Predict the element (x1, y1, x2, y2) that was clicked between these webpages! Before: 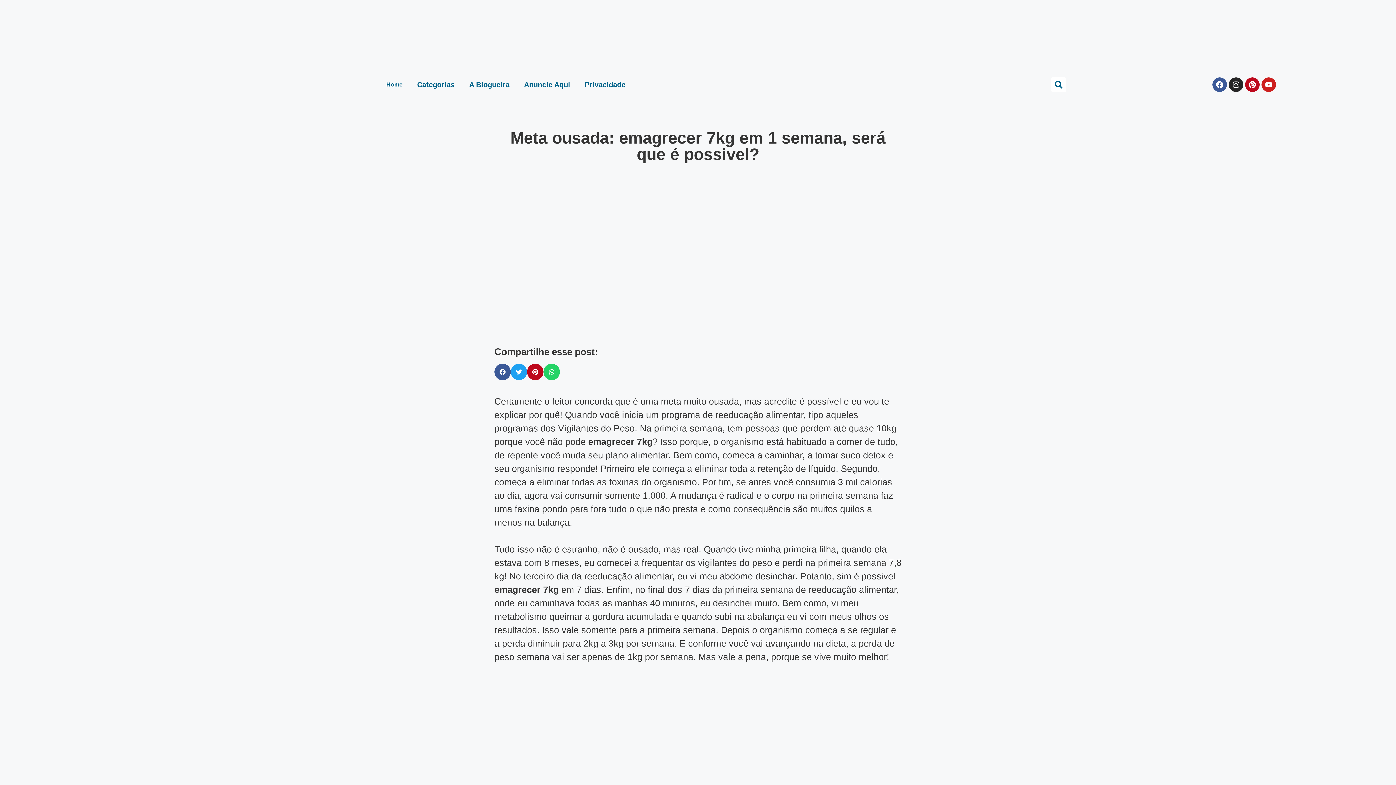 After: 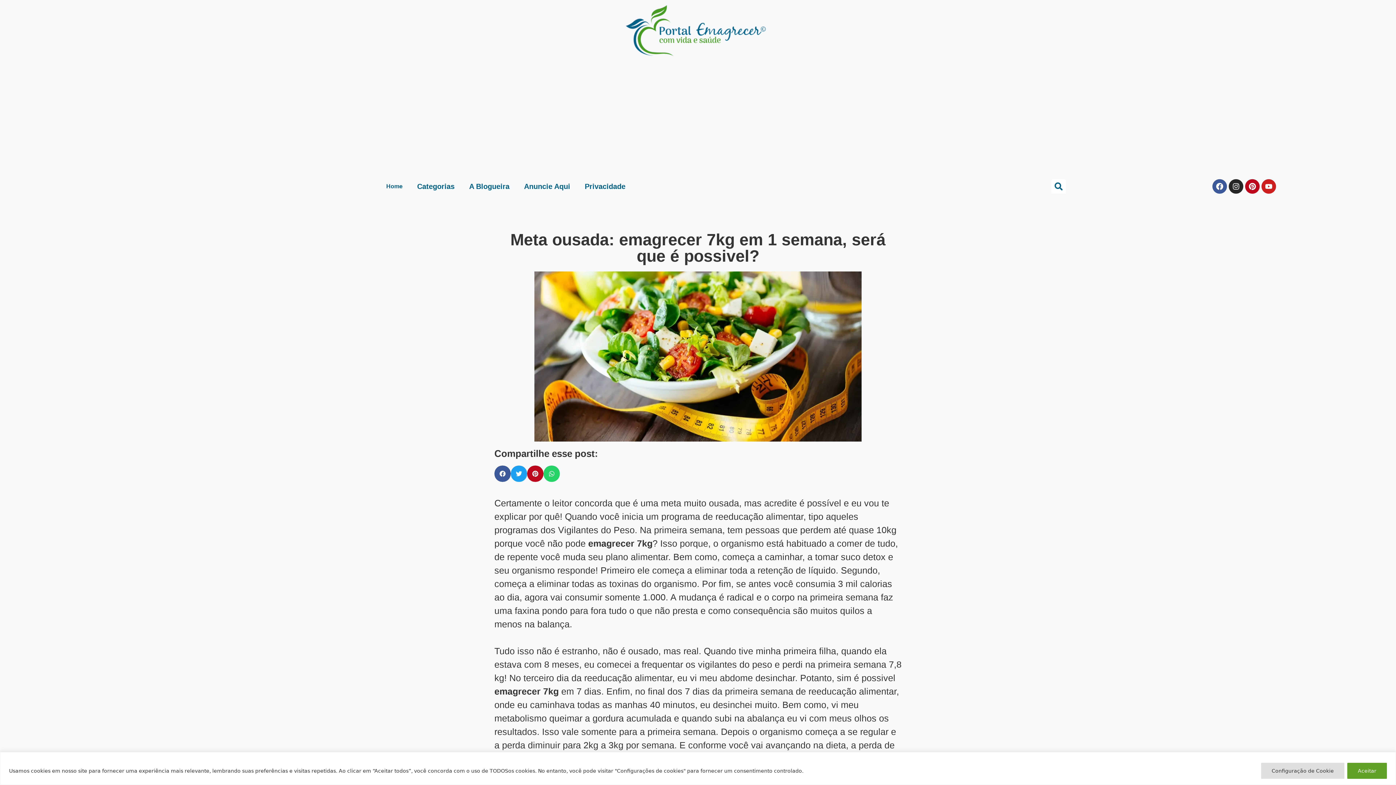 Action: label: Categorias bbox: (410, 76, 462, 93)